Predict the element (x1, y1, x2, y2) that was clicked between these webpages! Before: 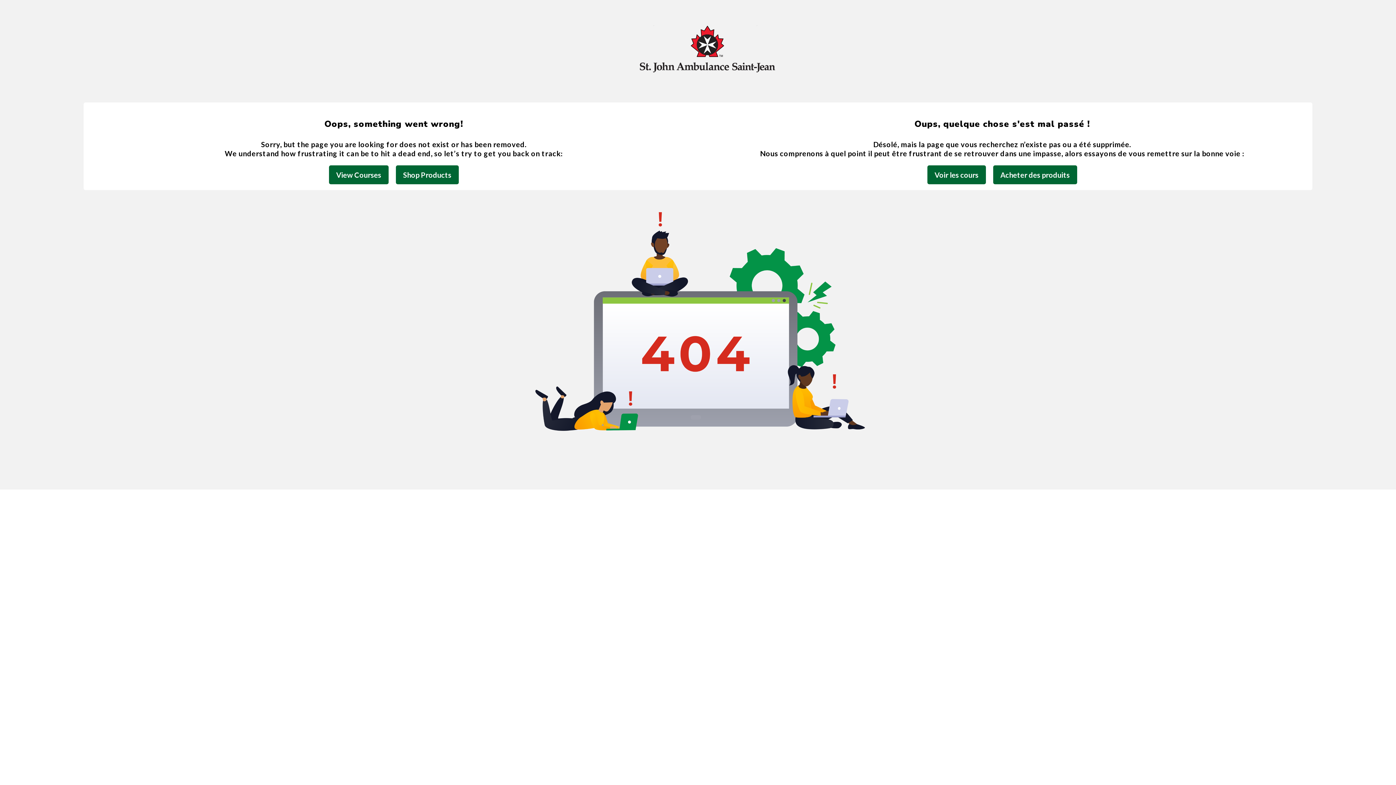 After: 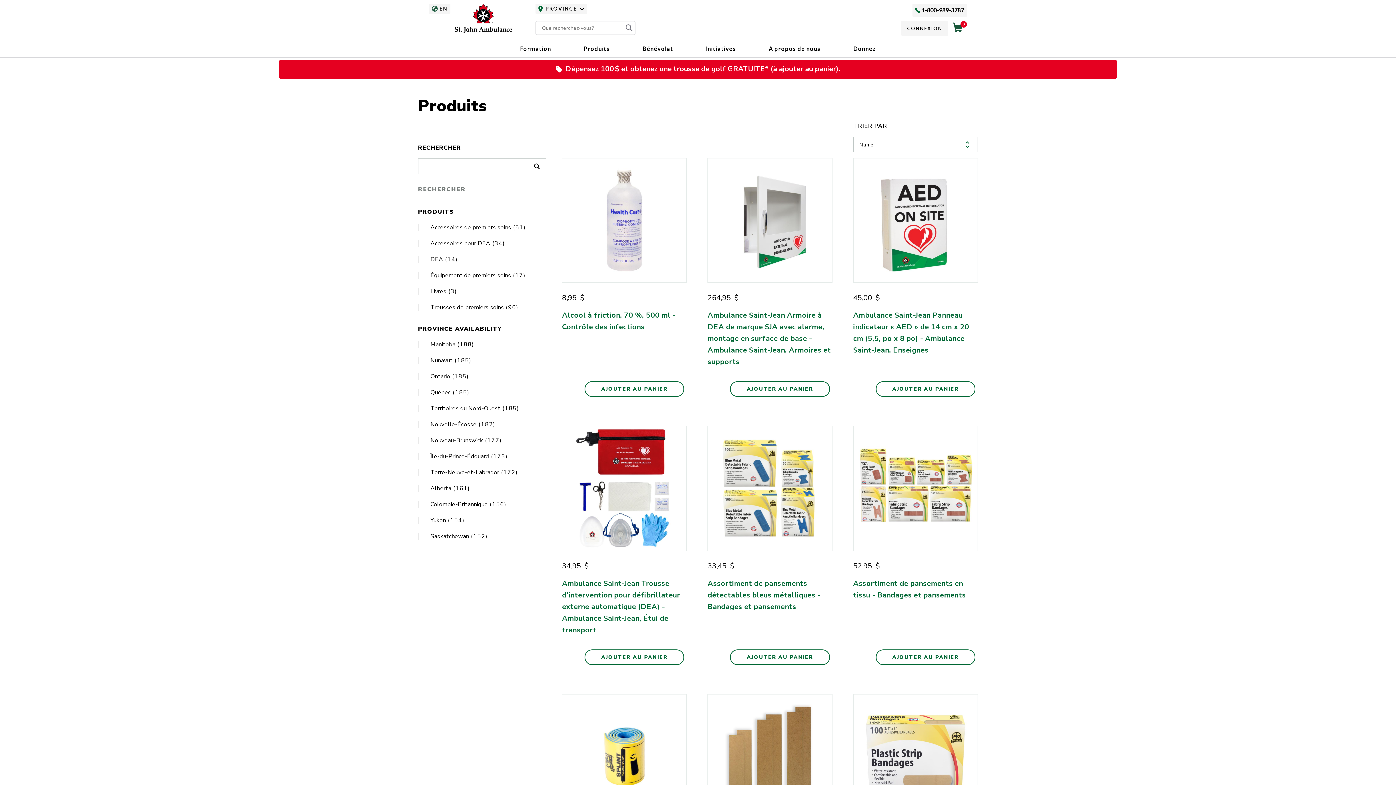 Action: bbox: (993, 165, 1077, 184) label: Acheter des produits